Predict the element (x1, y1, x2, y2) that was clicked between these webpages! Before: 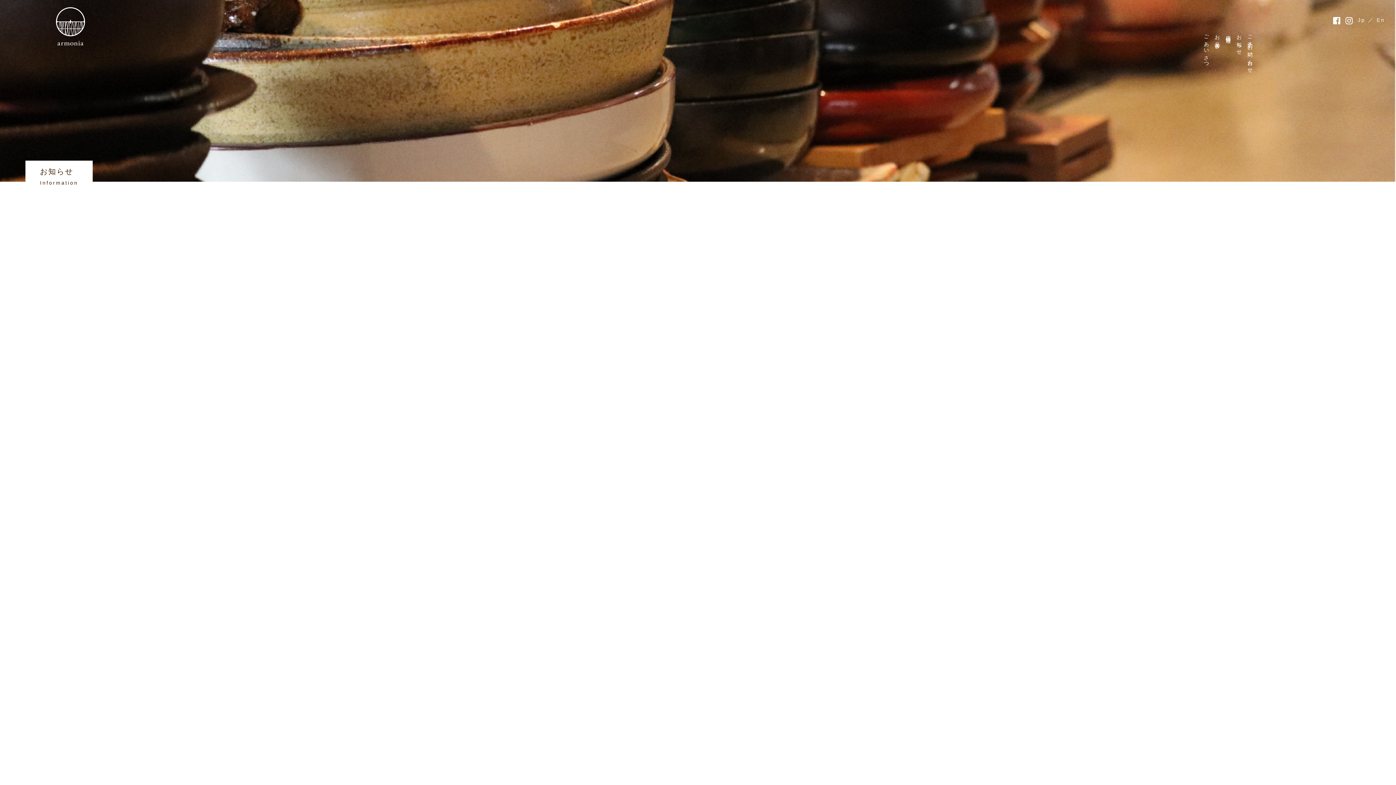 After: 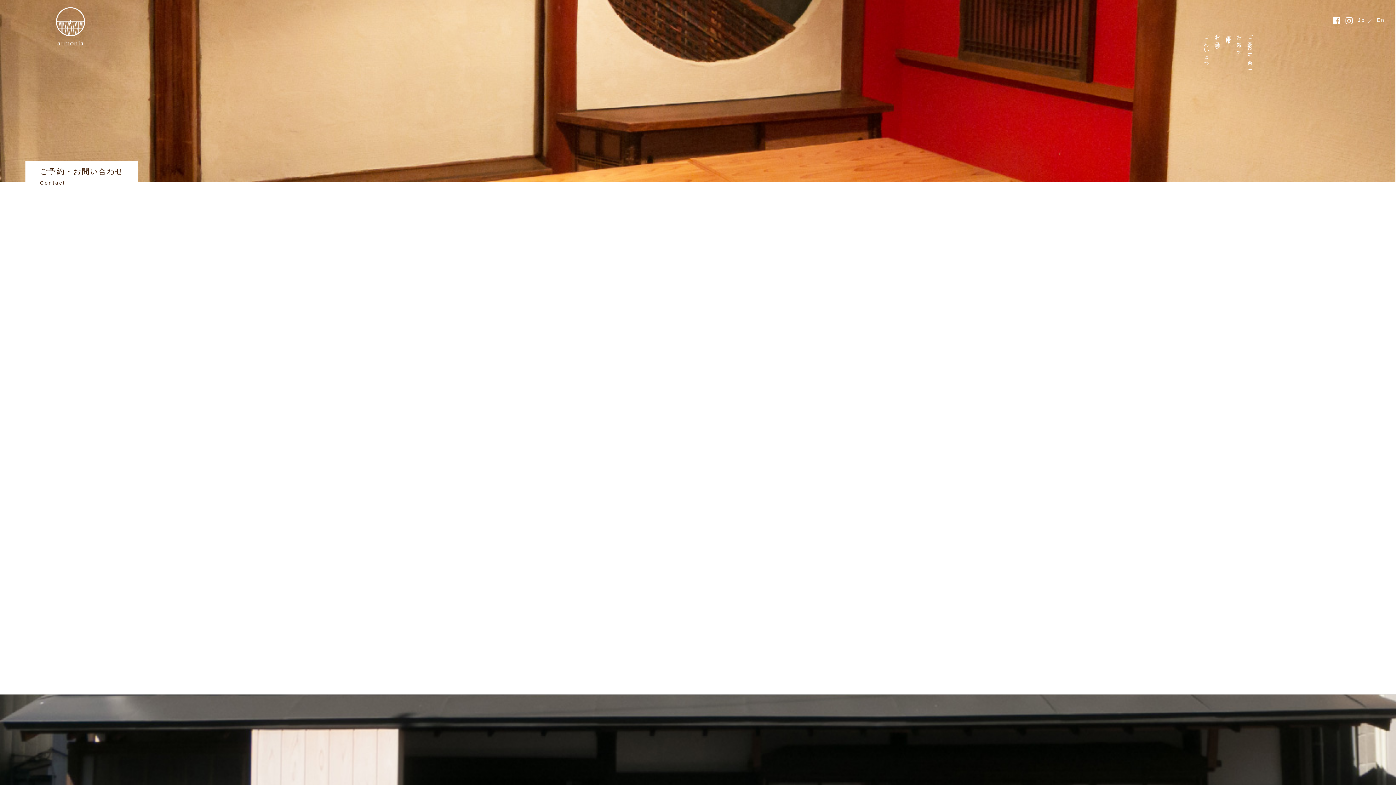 Action: label: ご予約・お問い合わせ bbox: (1246, 29, 1254, 73)